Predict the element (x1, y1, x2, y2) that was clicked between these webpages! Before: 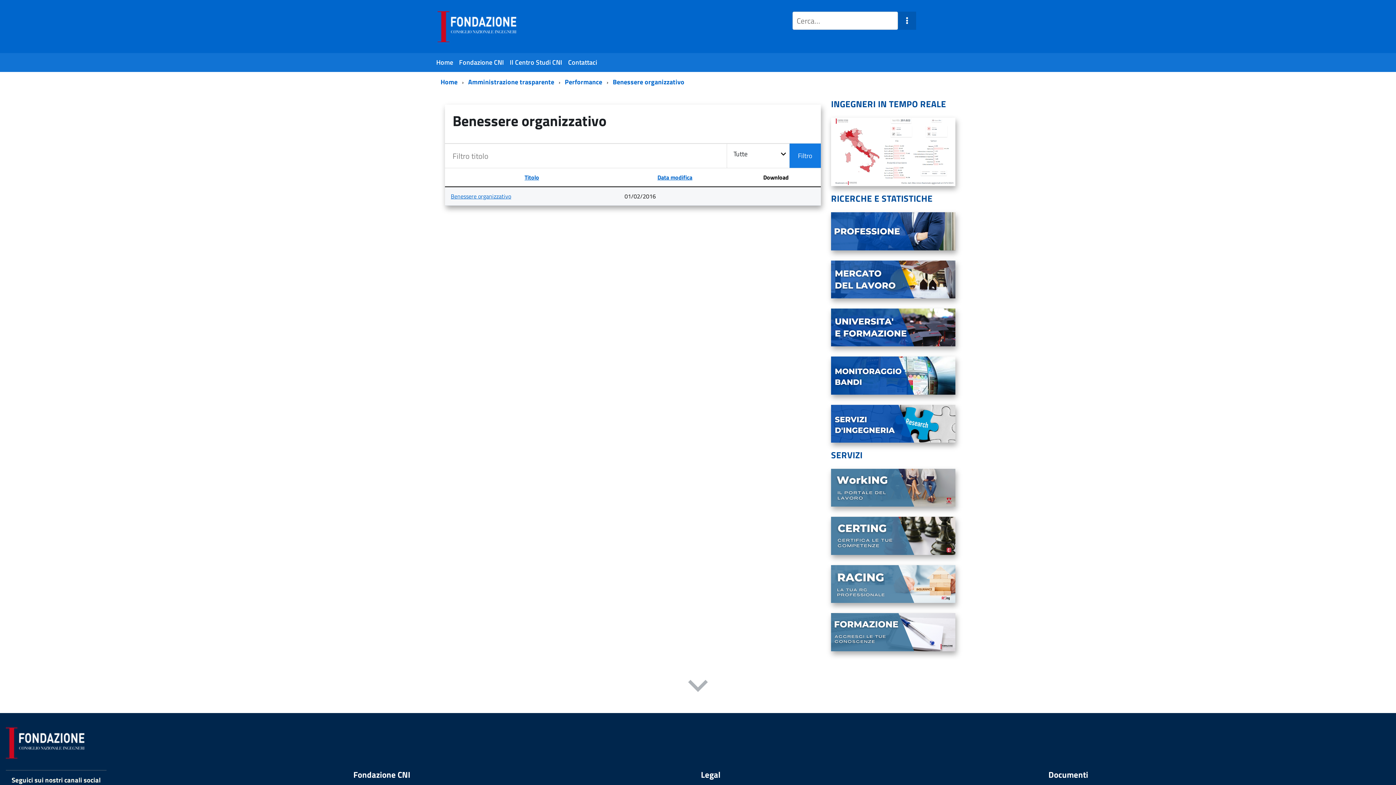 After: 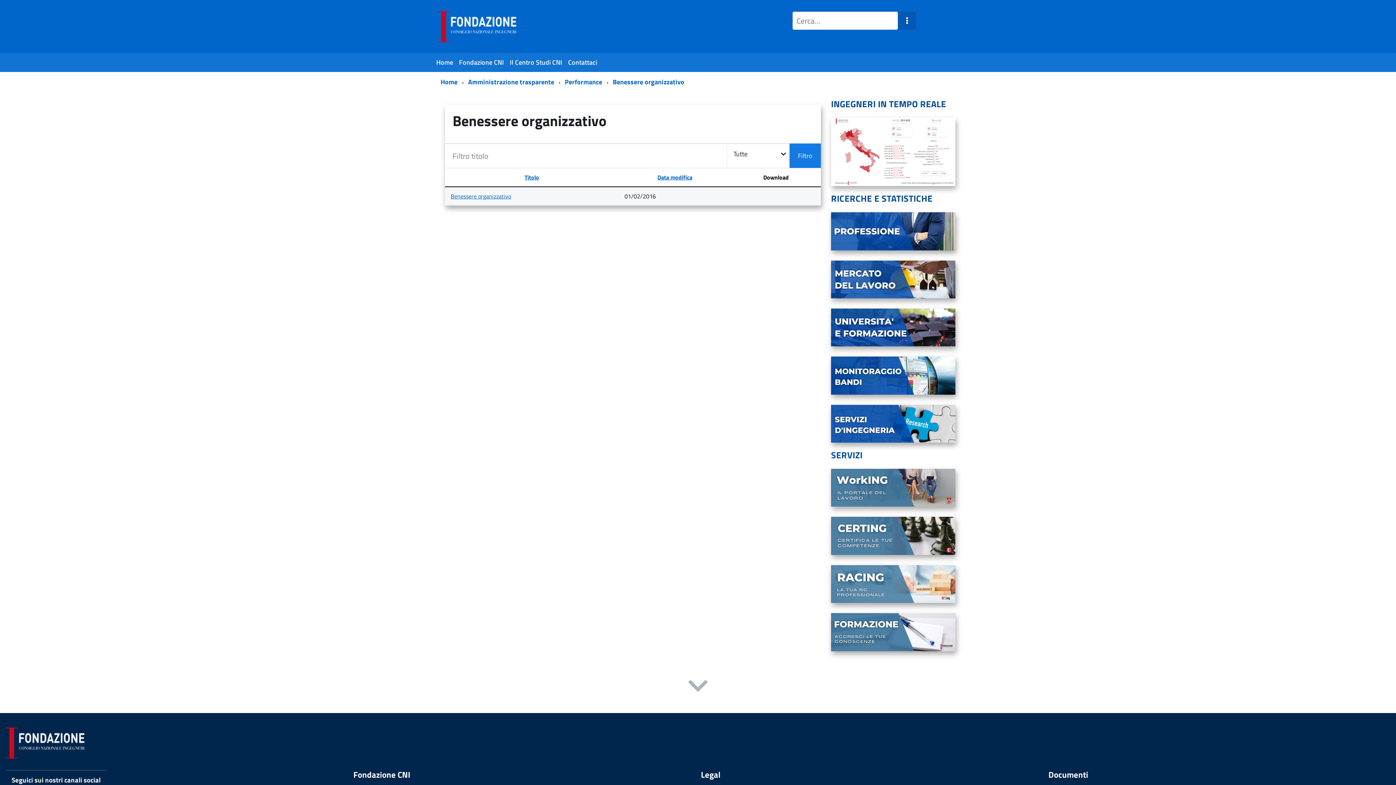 Action: bbox: (831, 498, 955, 509)